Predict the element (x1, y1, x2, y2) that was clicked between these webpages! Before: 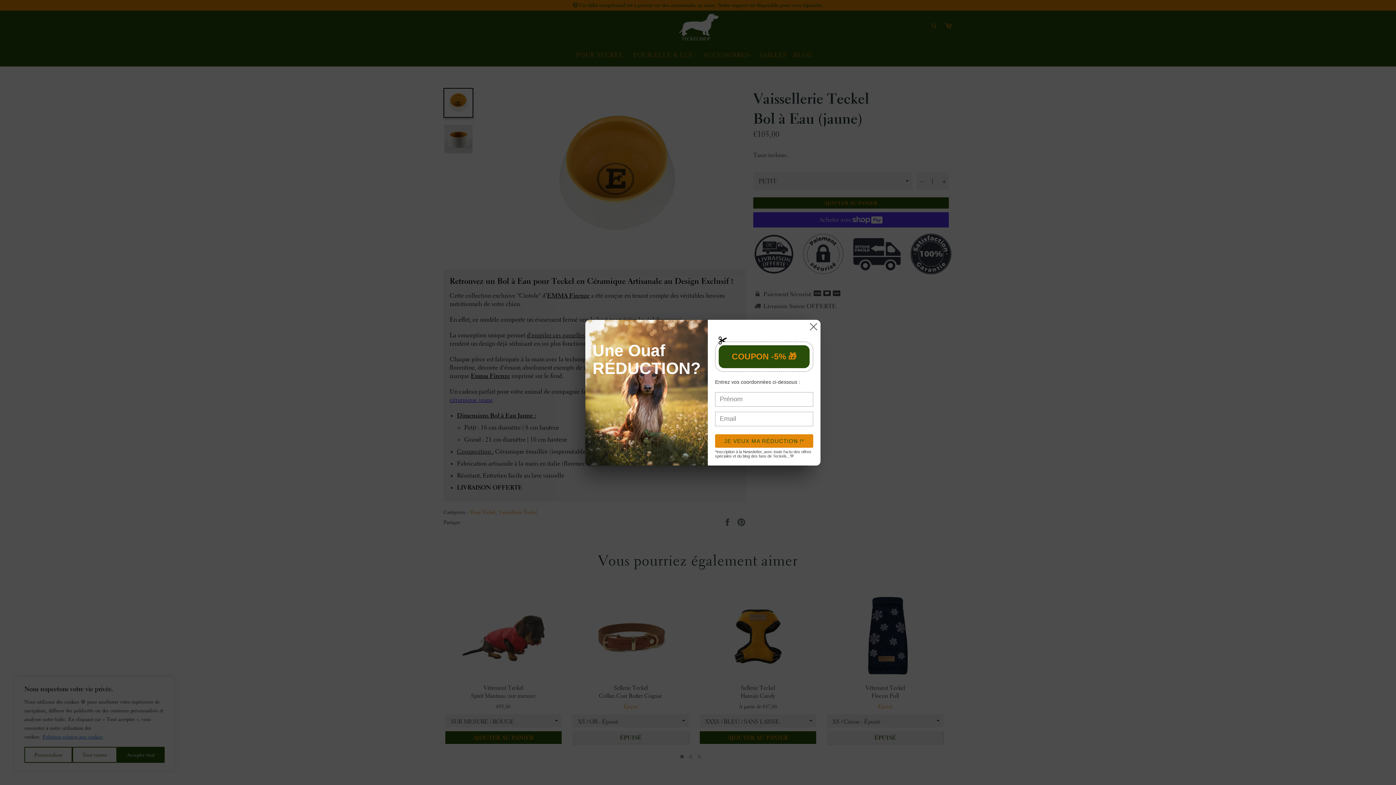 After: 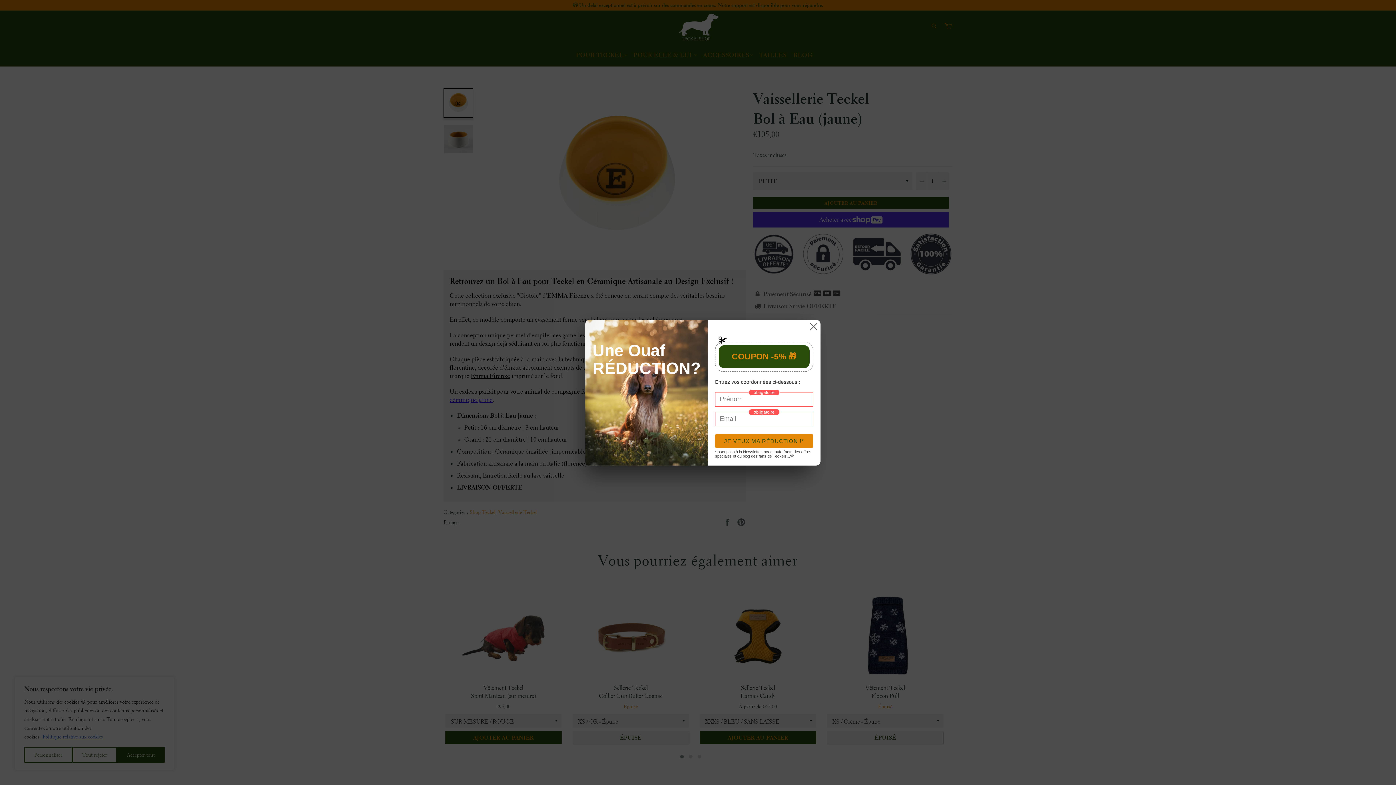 Action: bbox: (715, 434, 813, 447) label: JE VEUX MA RÉDUCTION !*